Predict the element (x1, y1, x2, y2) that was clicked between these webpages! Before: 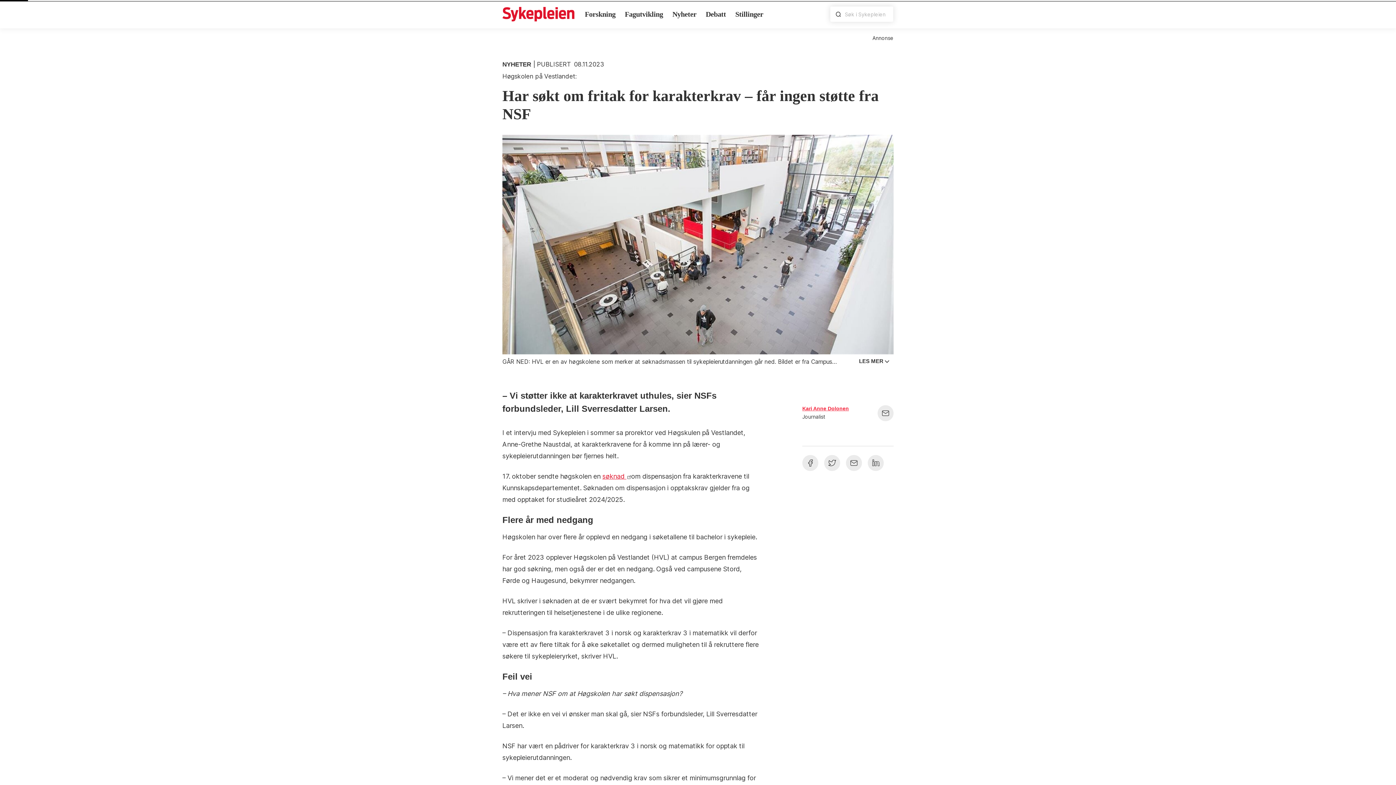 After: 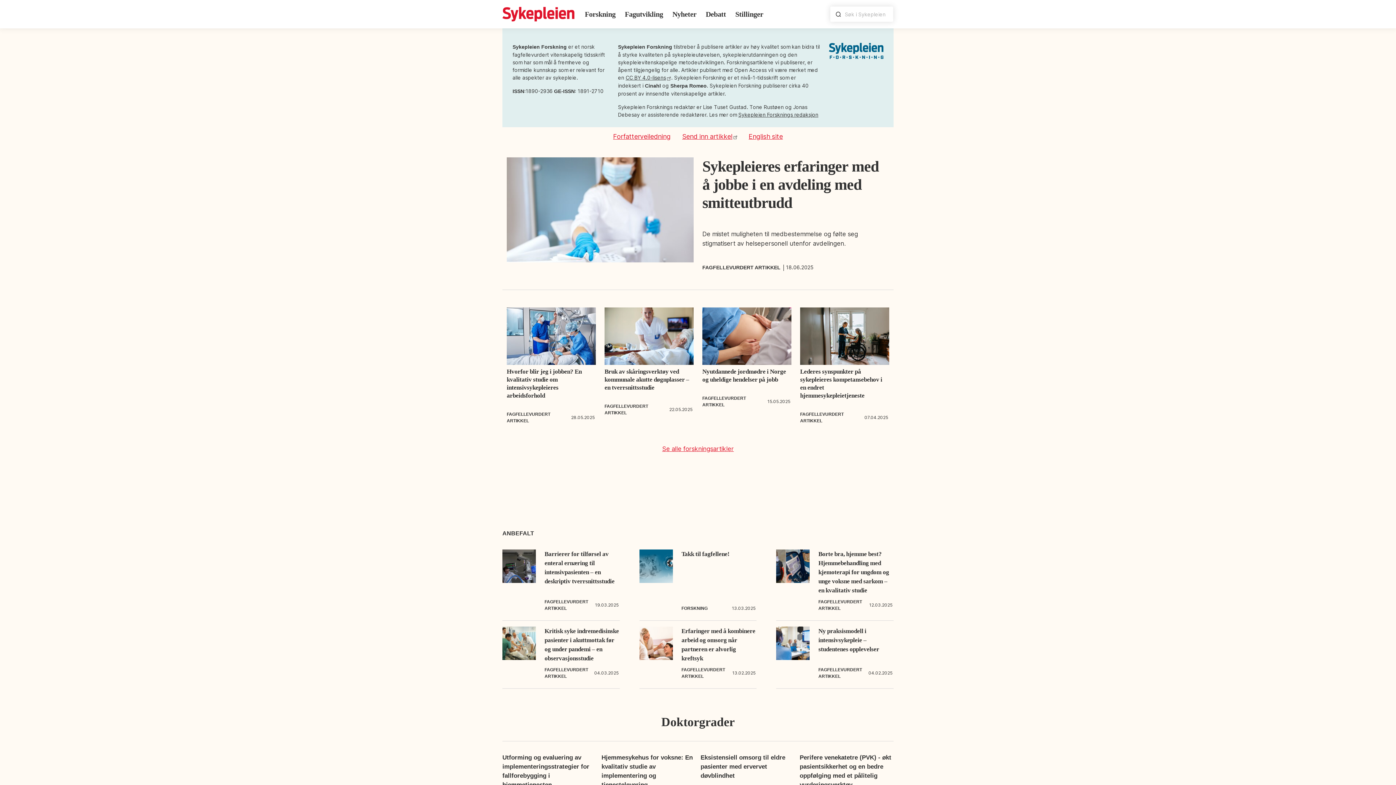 Action: bbox: (582, 5, 618, 22) label: Forskning